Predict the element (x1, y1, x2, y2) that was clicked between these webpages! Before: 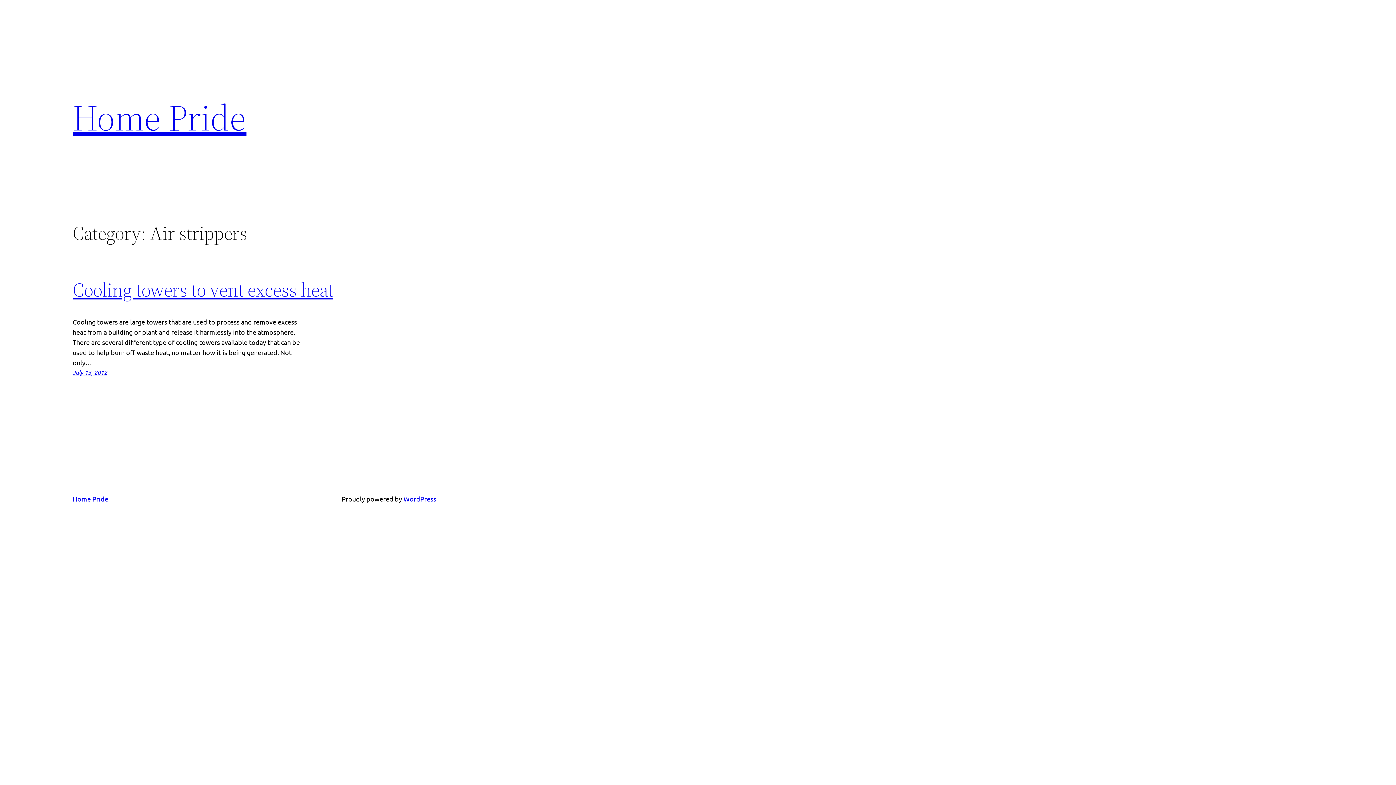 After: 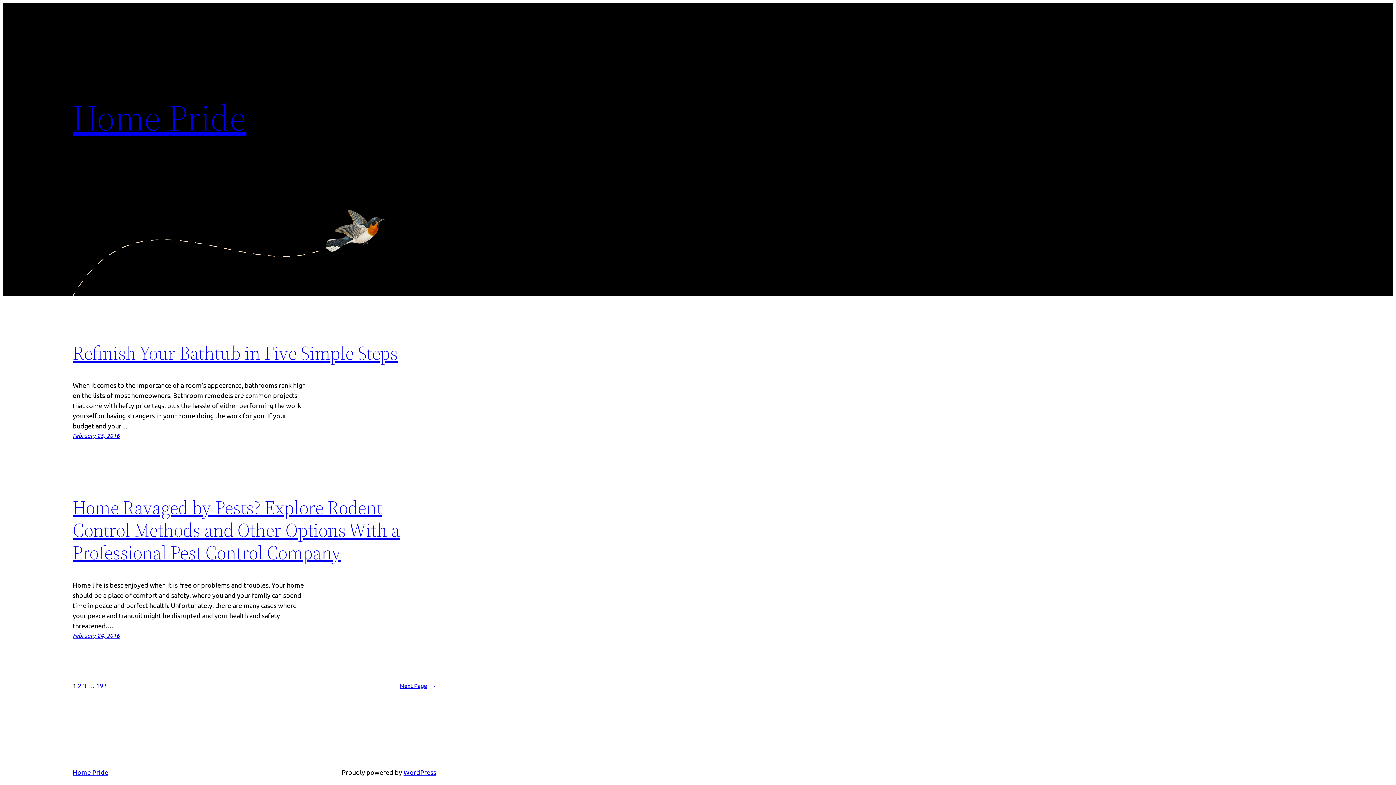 Action: label: Home Pride bbox: (72, 495, 108, 502)